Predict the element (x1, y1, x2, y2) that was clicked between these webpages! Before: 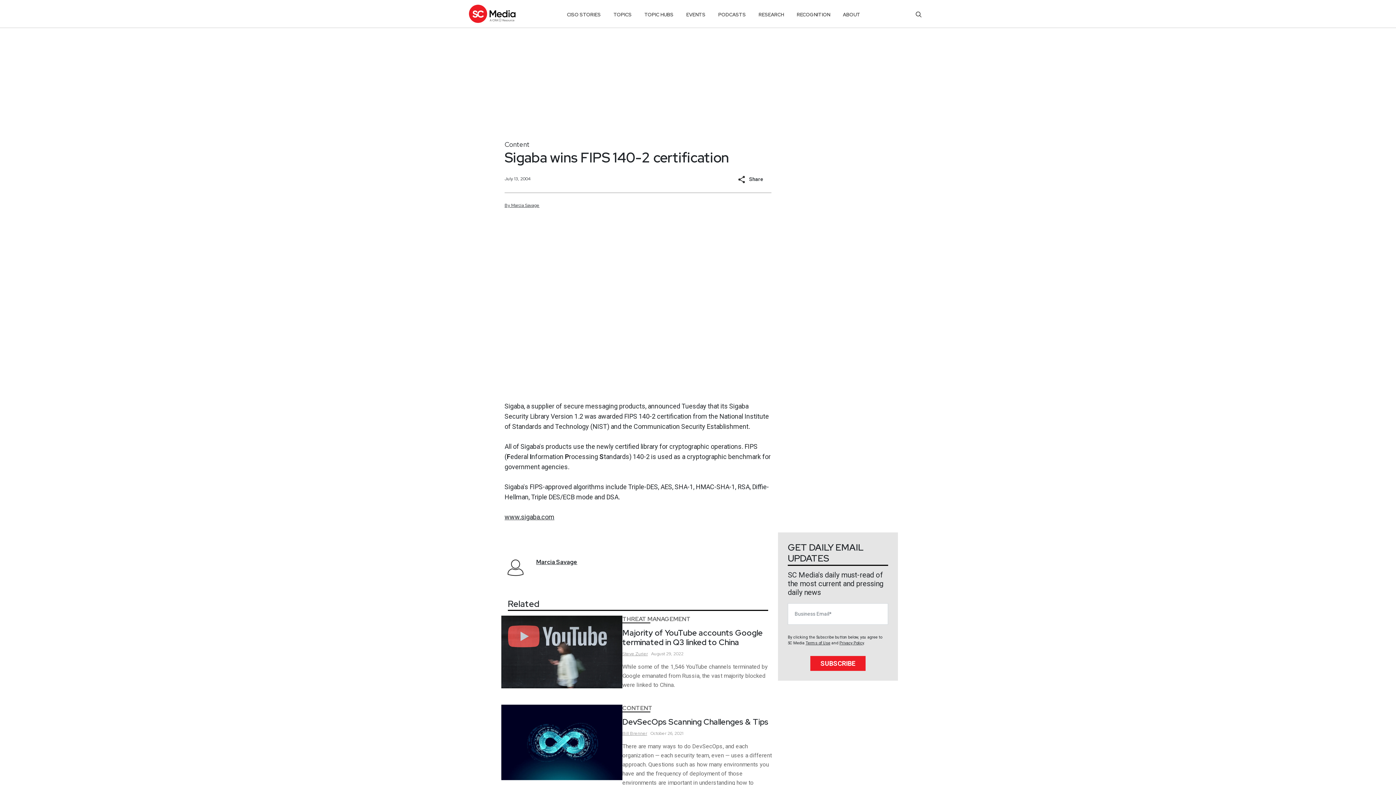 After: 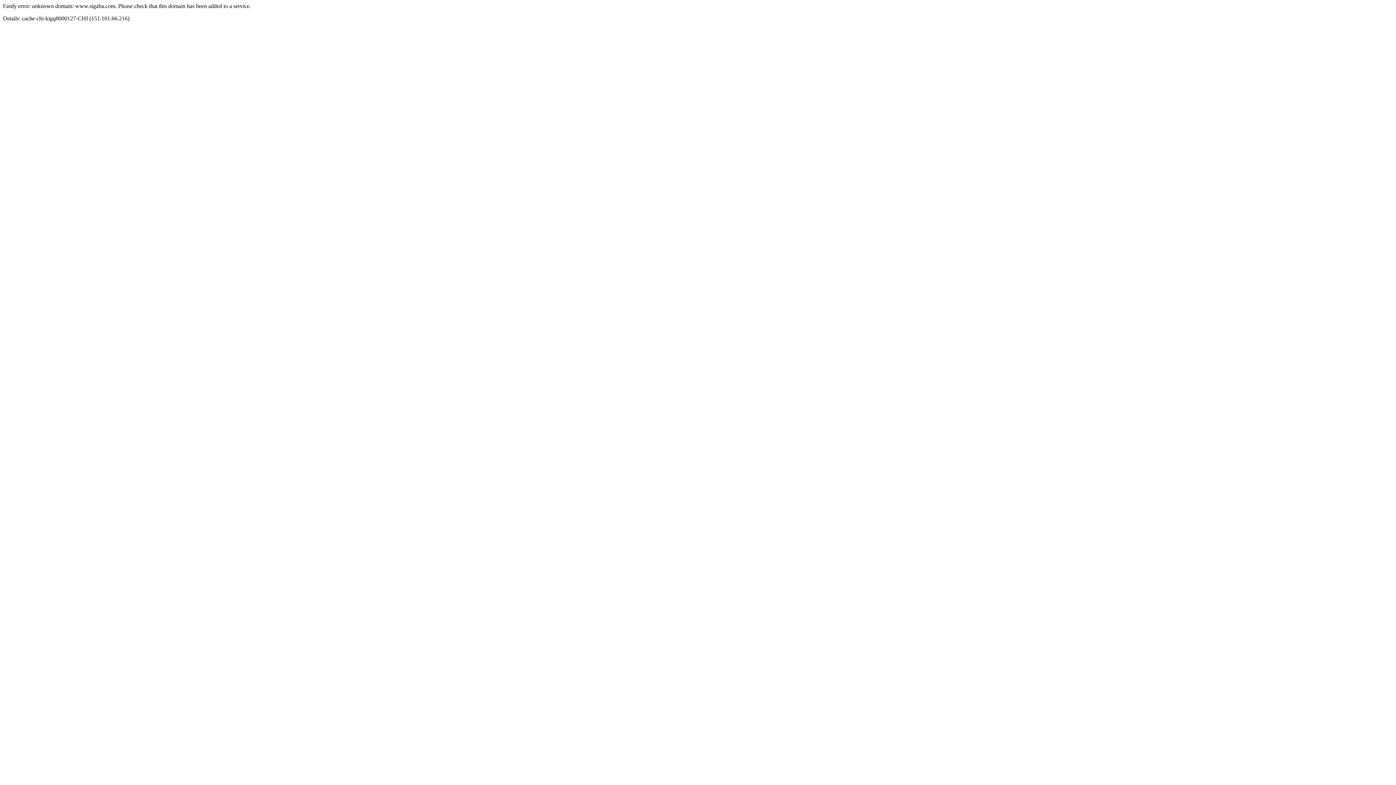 Action: bbox: (504, 513, 554, 521) label: www.sigaba.com